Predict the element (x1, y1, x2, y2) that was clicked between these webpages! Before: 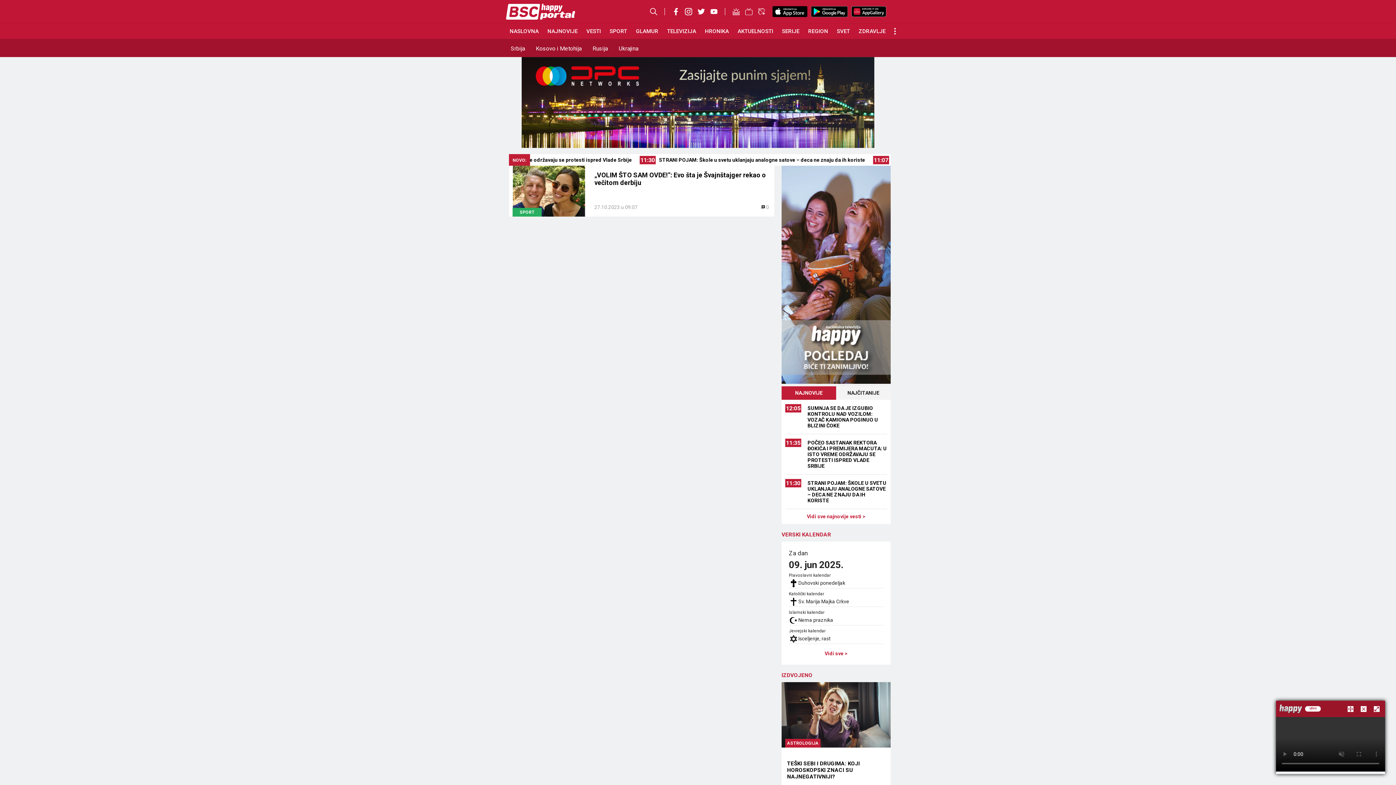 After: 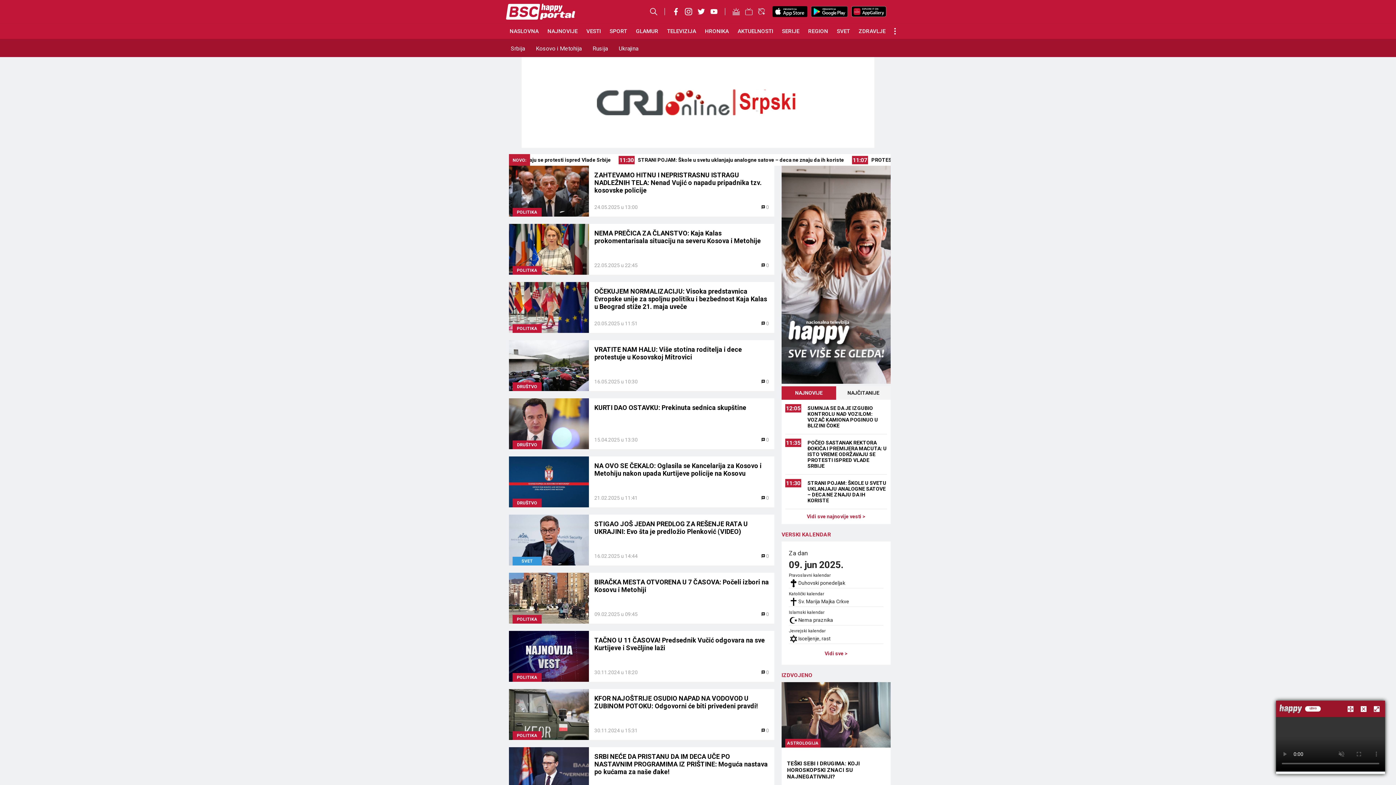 Action: bbox: (530, 38, 587, 58) label: Kosovo i Metohija